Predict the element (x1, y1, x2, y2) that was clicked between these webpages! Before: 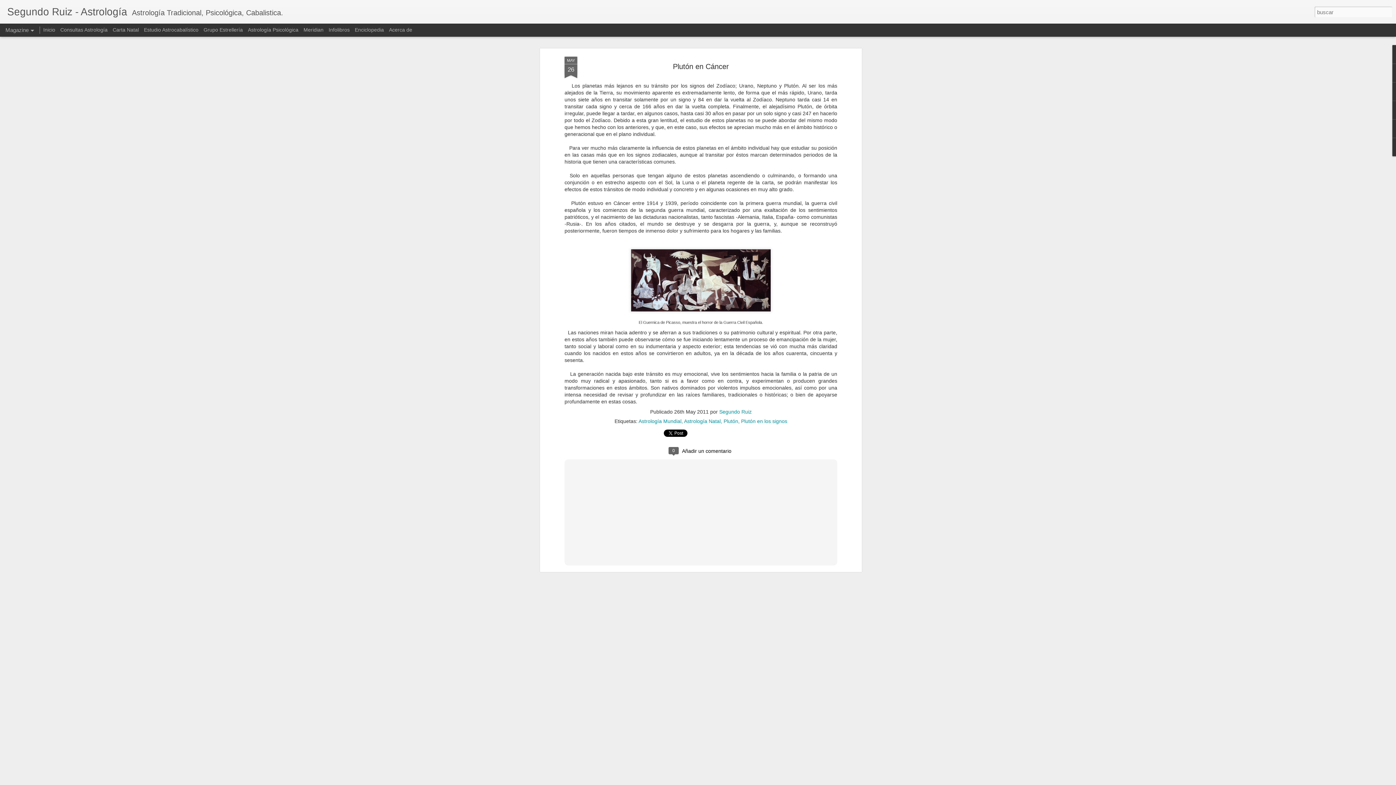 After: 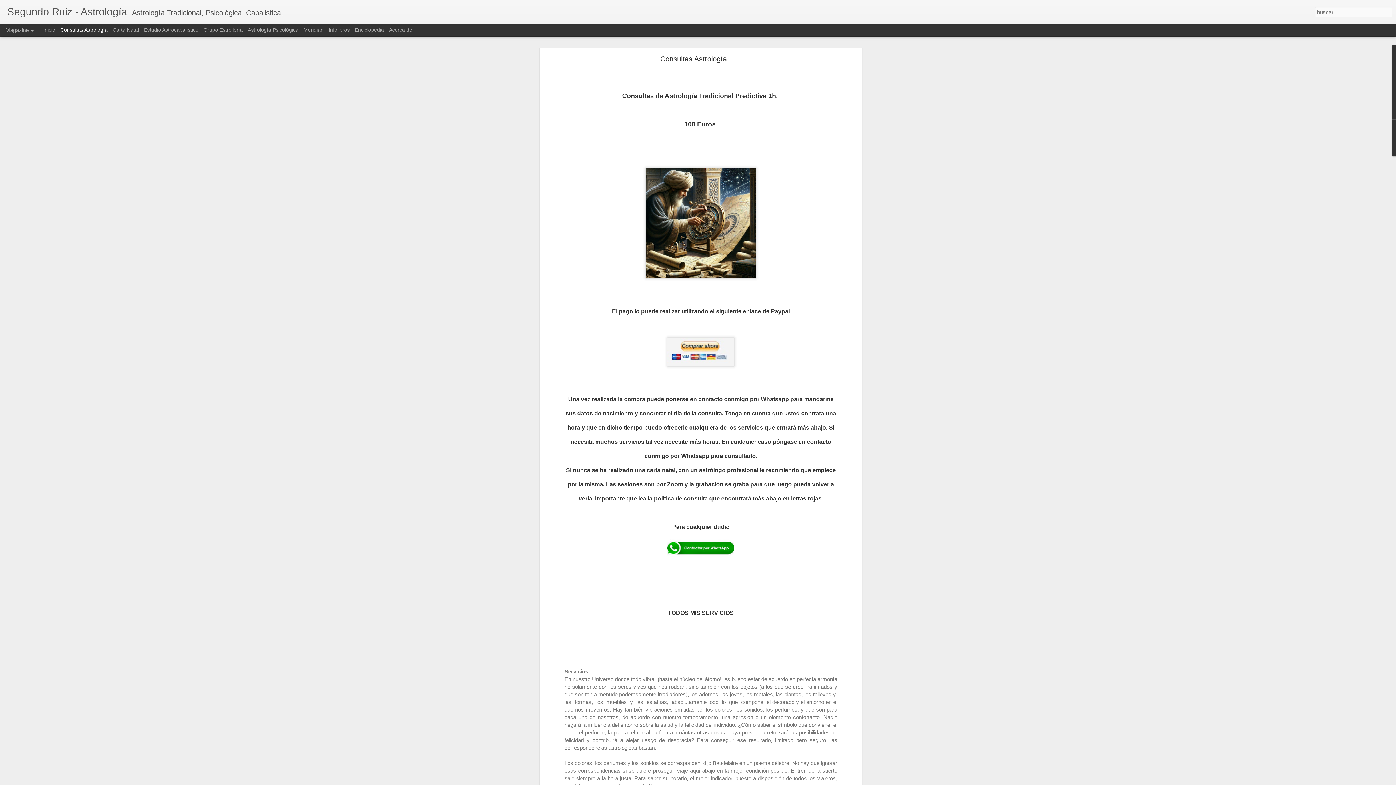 Action: label: Consultas Astrología bbox: (60, 26, 107, 32)